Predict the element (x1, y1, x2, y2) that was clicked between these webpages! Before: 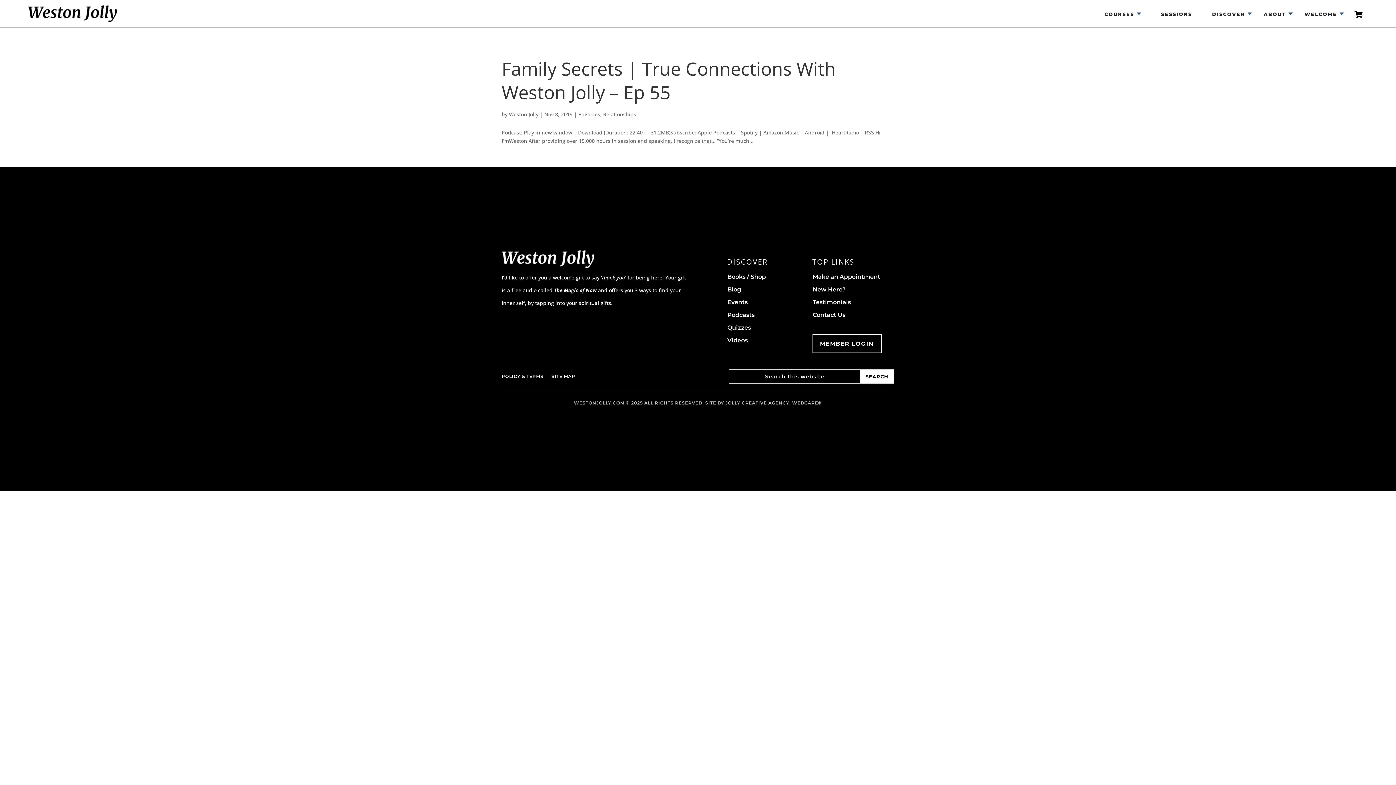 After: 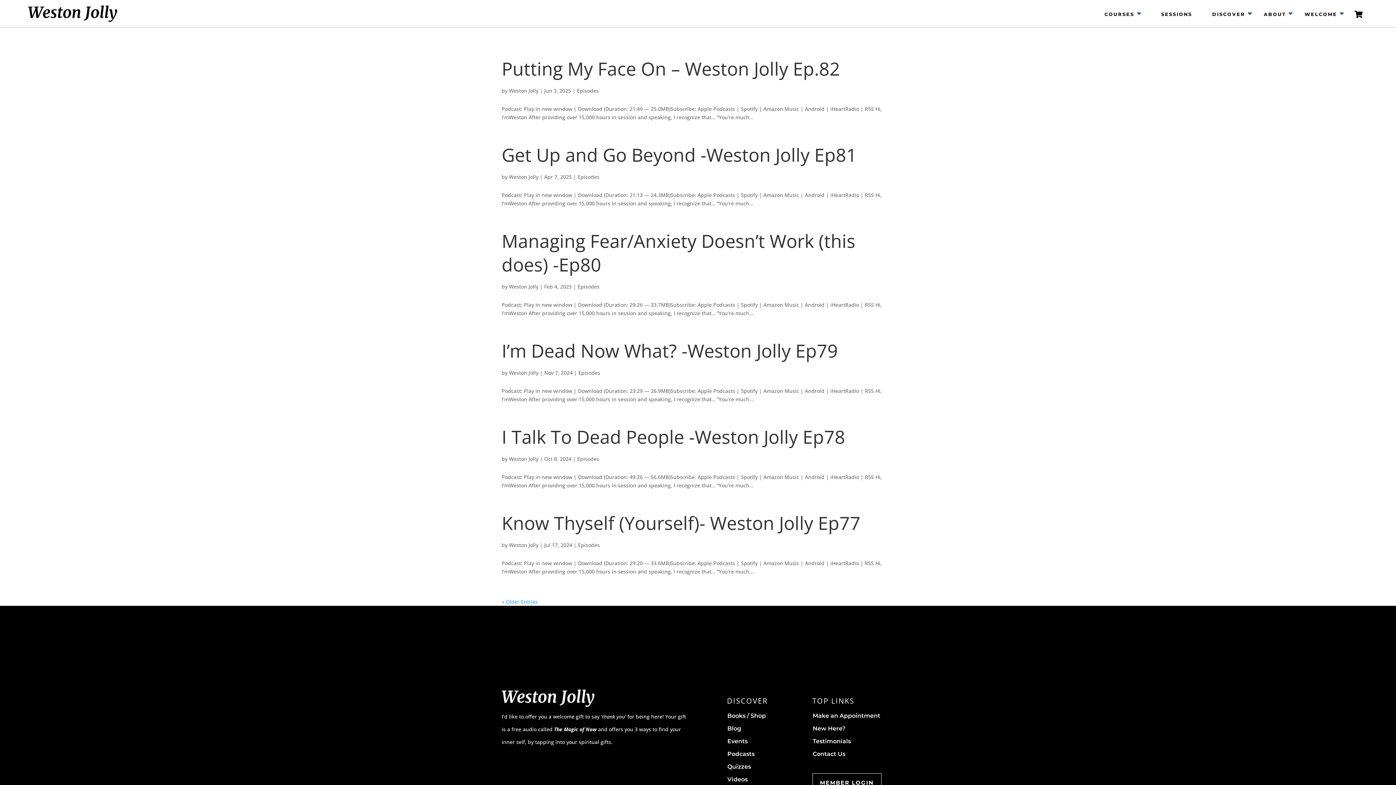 Action: bbox: (578, 110, 600, 117) label: Episodes